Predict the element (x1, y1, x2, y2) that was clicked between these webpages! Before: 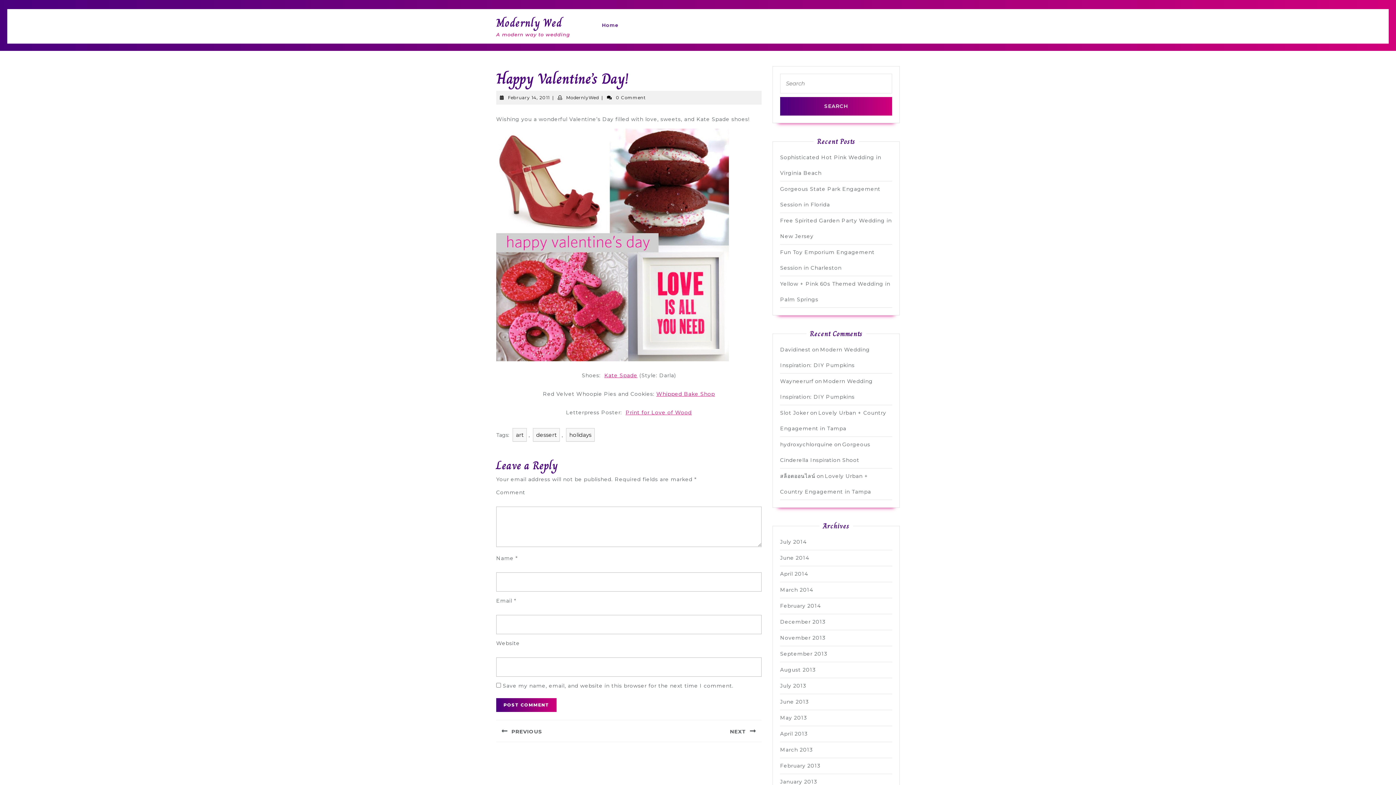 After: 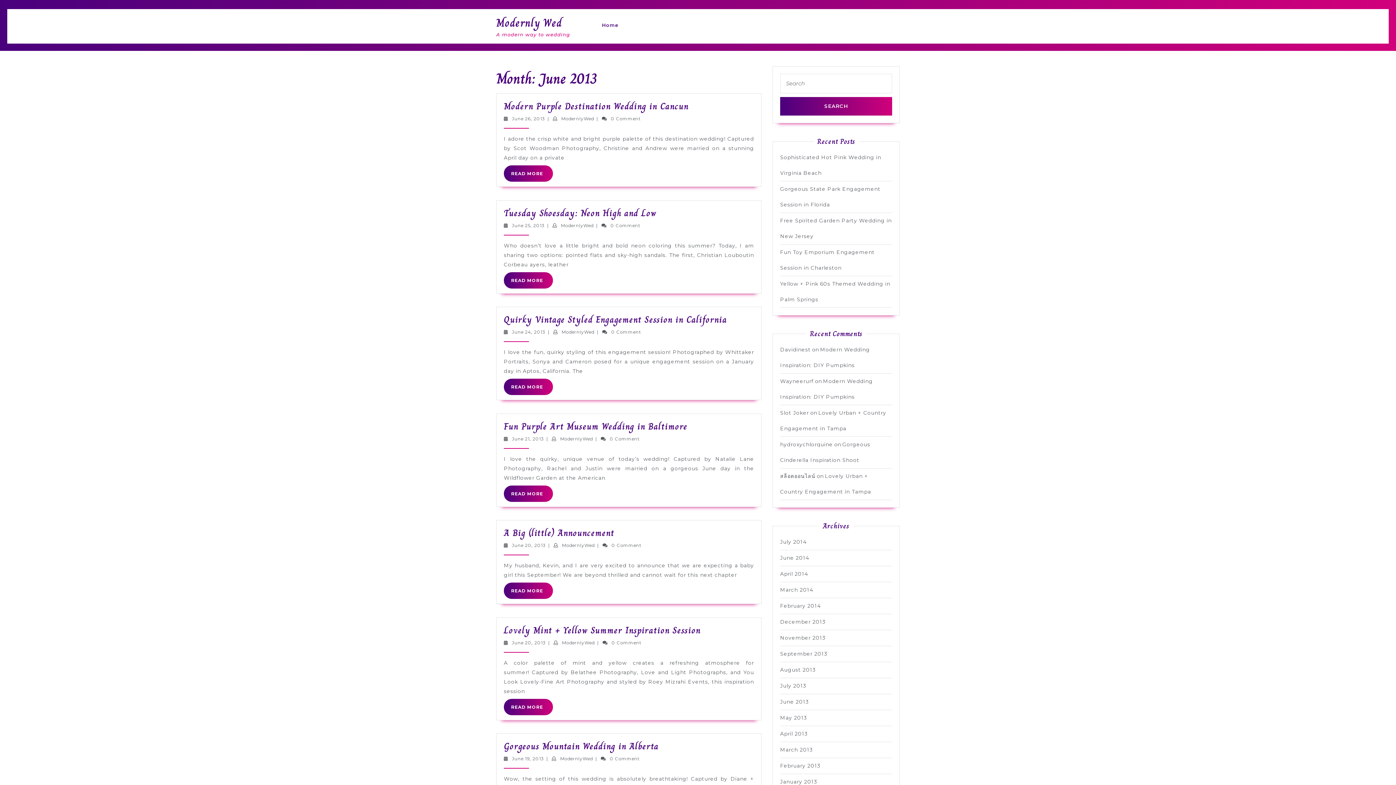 Action: label: June 2013 bbox: (780, 698, 809, 705)